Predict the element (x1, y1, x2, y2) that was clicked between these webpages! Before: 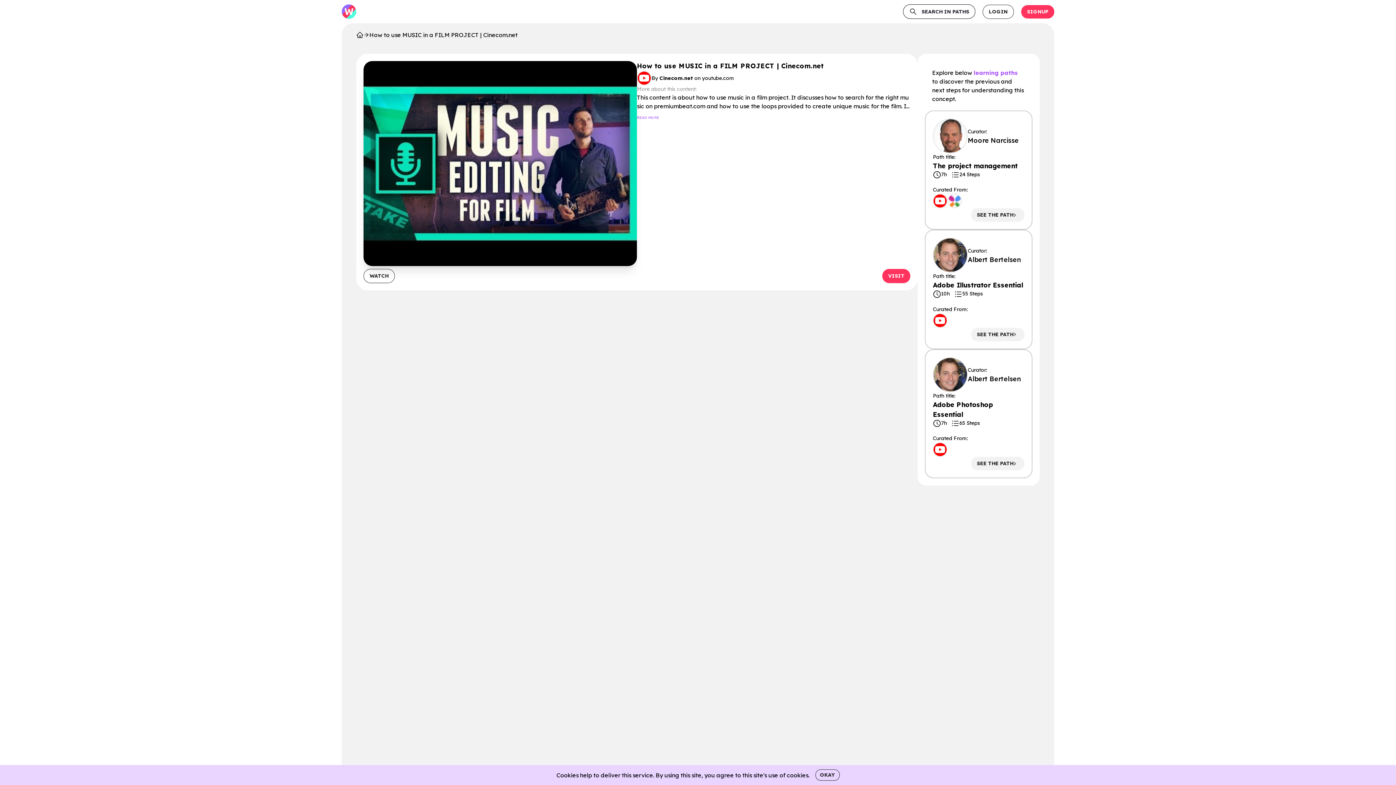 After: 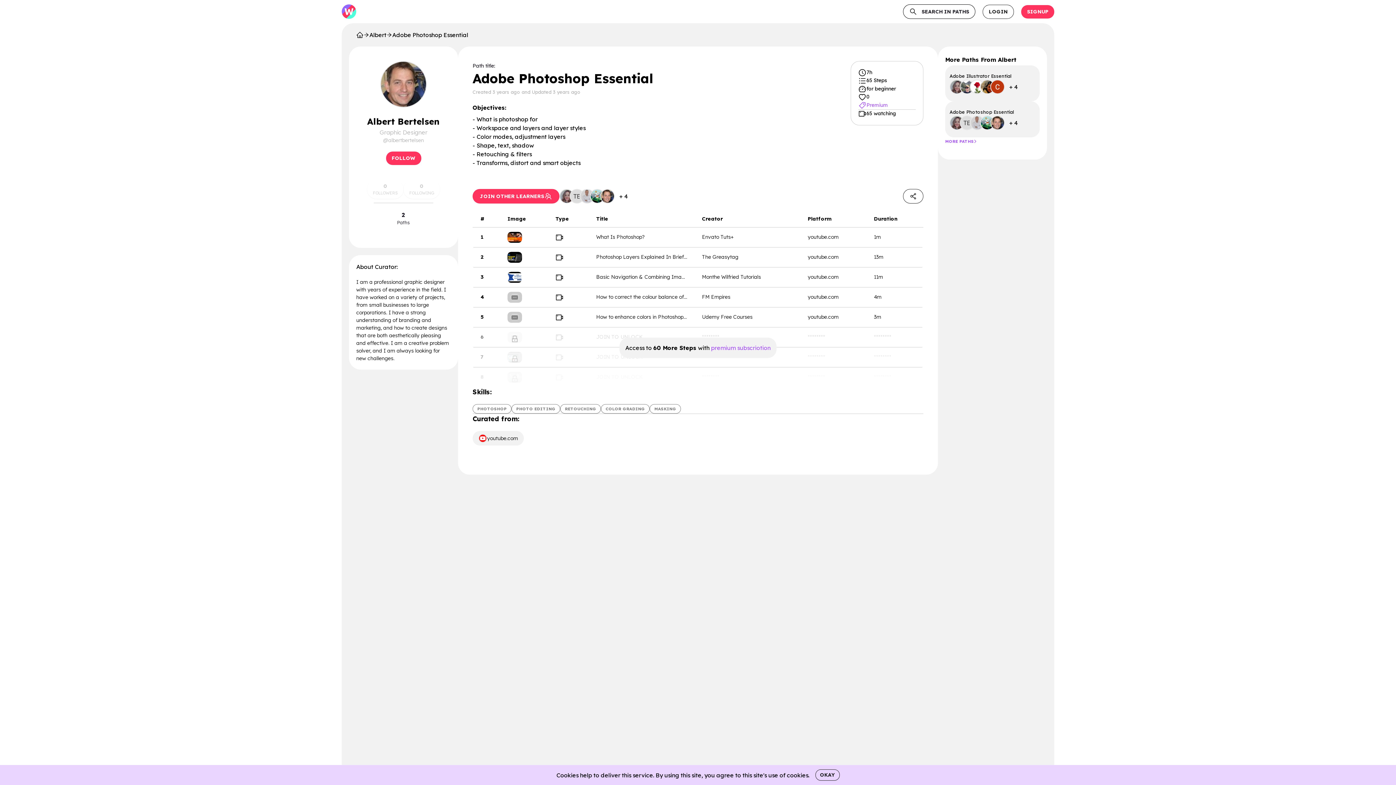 Action: label: Curator:

Albert Bertelsen

Path title:
Adobe Photoshop Essential
7h
65 Steps

Curated From:

SEE THE PATH bbox: (925, 349, 1032, 478)